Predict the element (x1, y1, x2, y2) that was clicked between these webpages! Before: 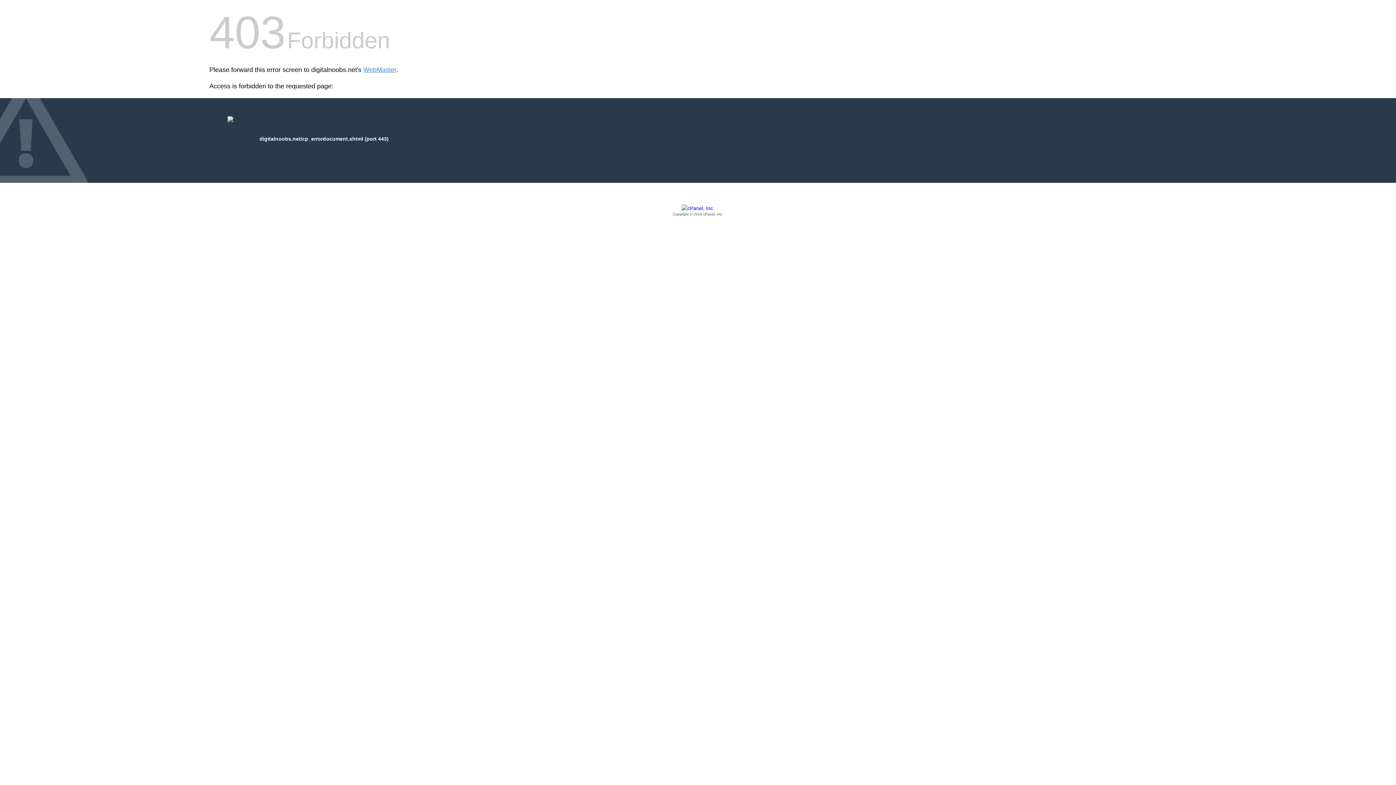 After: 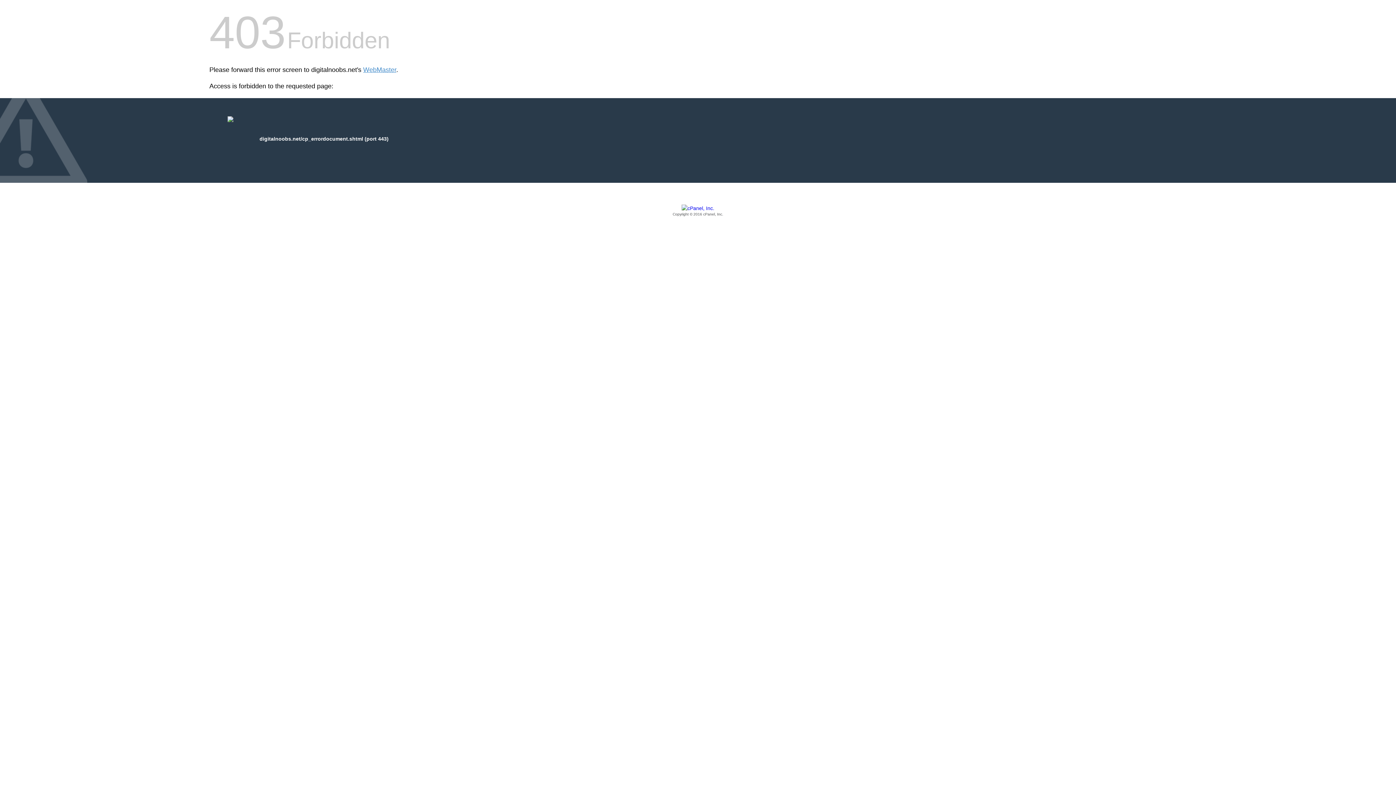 Action: label: Copyright © 2016 cPanel, Inc. bbox: (209, 205, 1186, 217)